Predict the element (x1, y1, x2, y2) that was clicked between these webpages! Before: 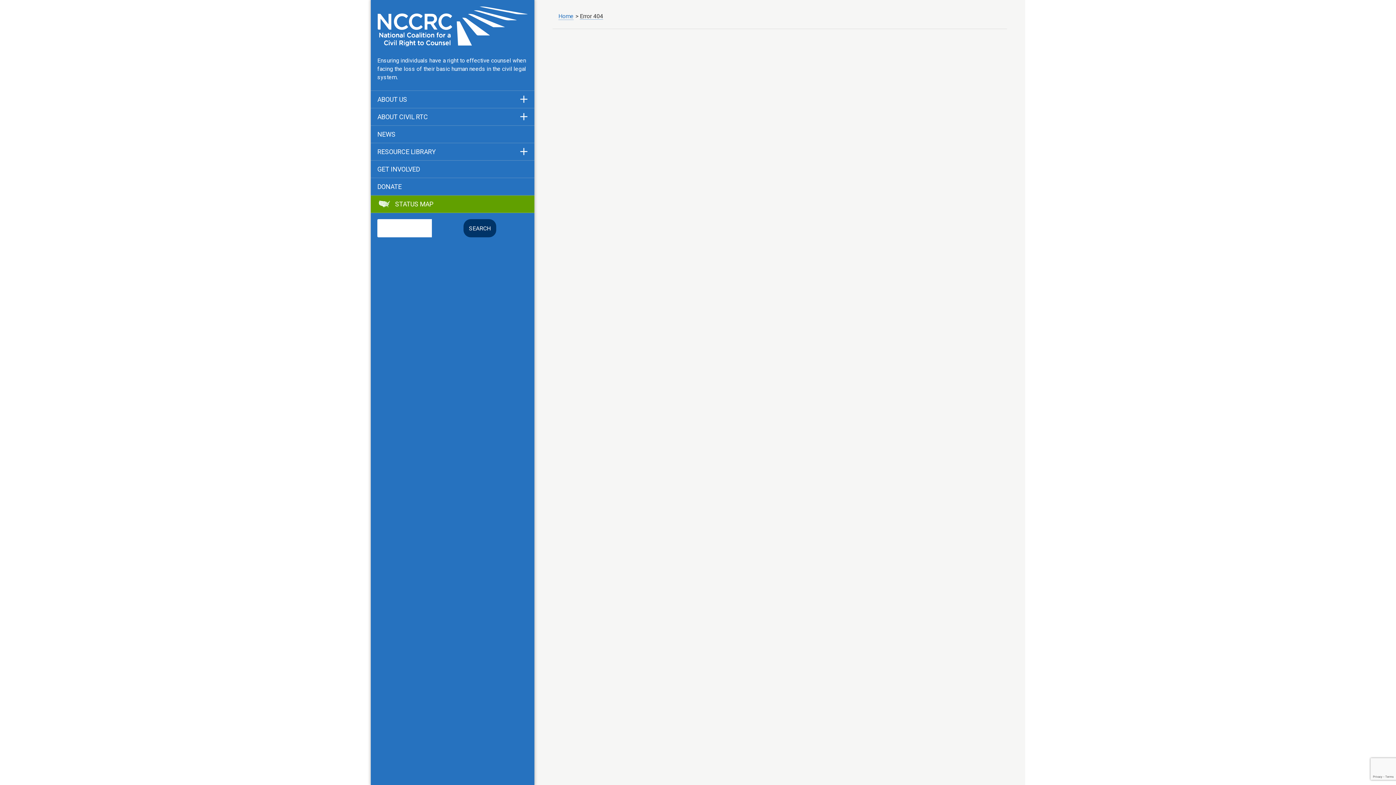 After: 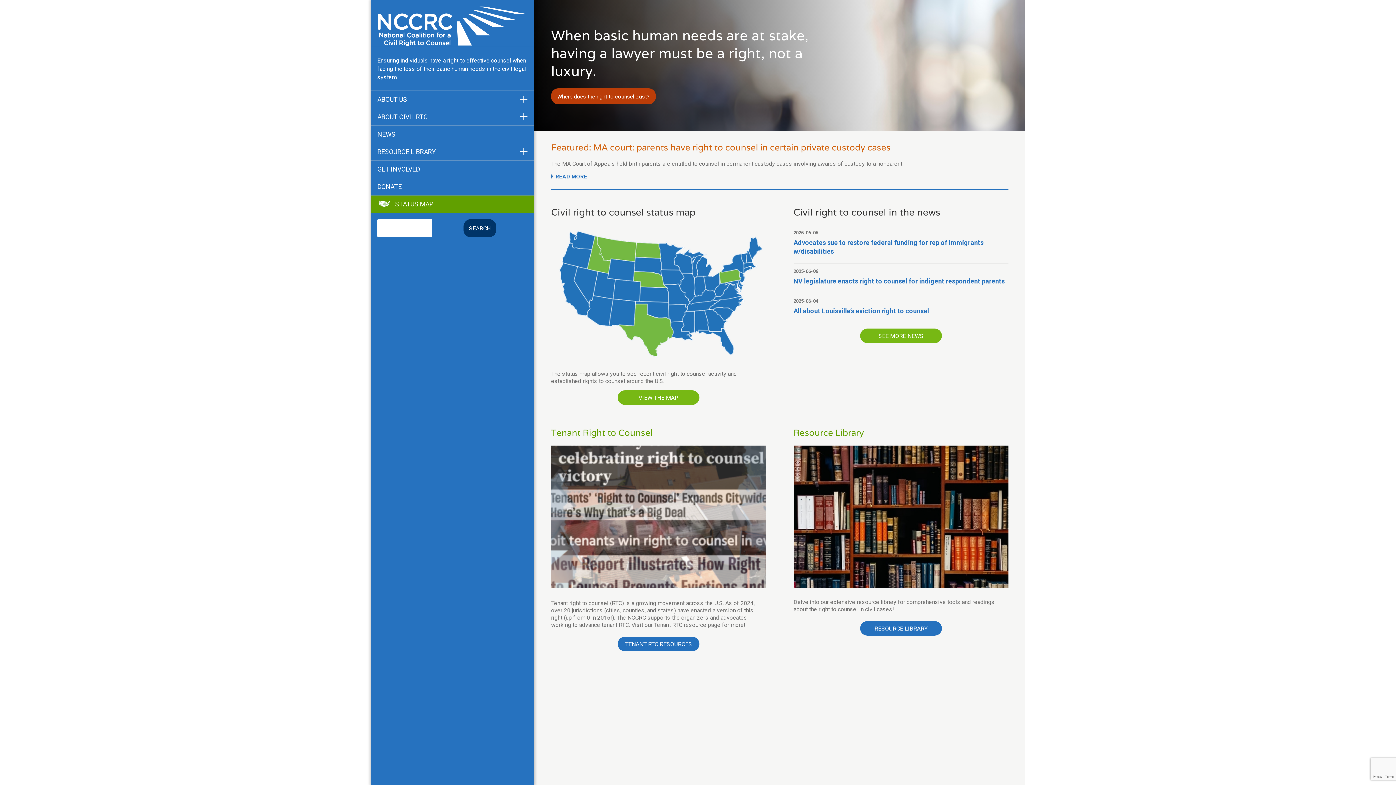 Action: label: Home bbox: (558, 12, 573, 20)